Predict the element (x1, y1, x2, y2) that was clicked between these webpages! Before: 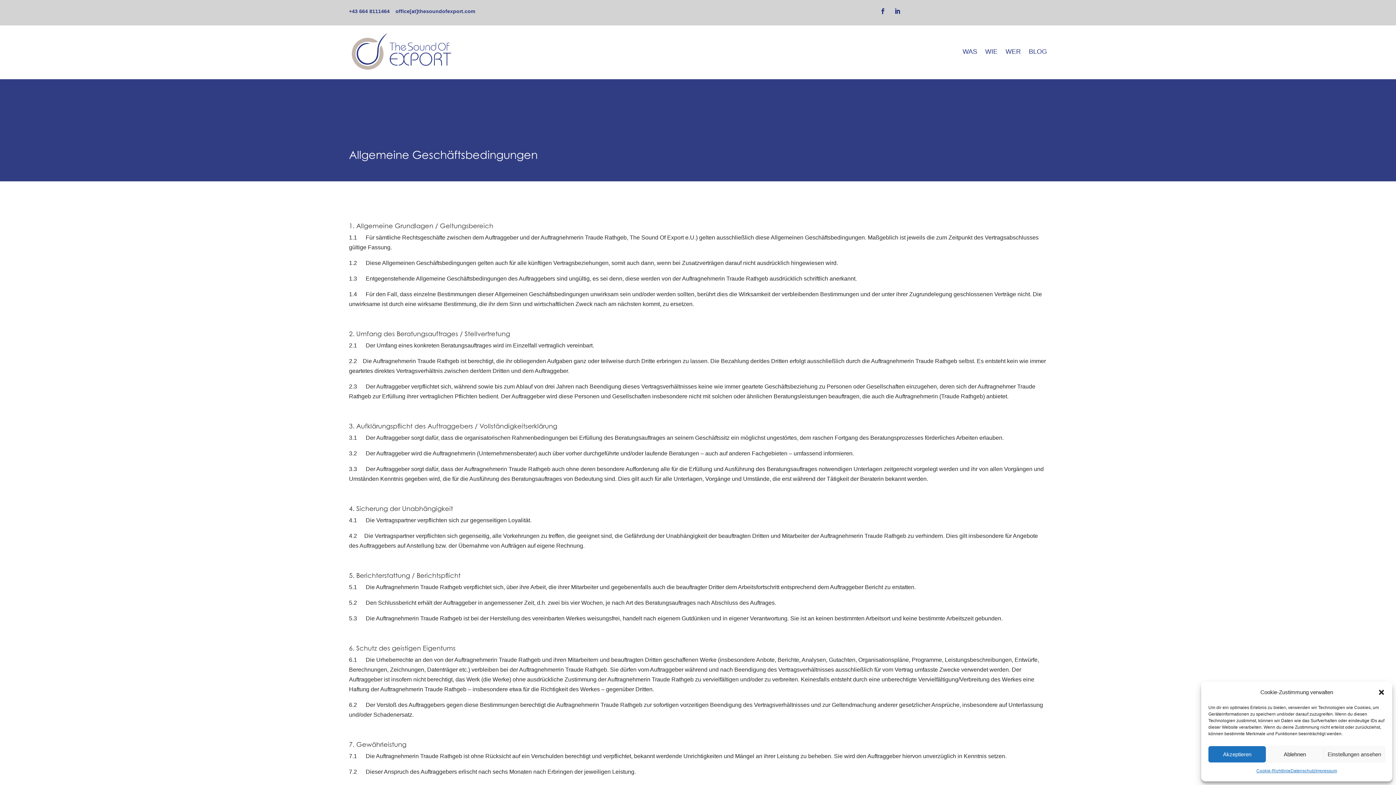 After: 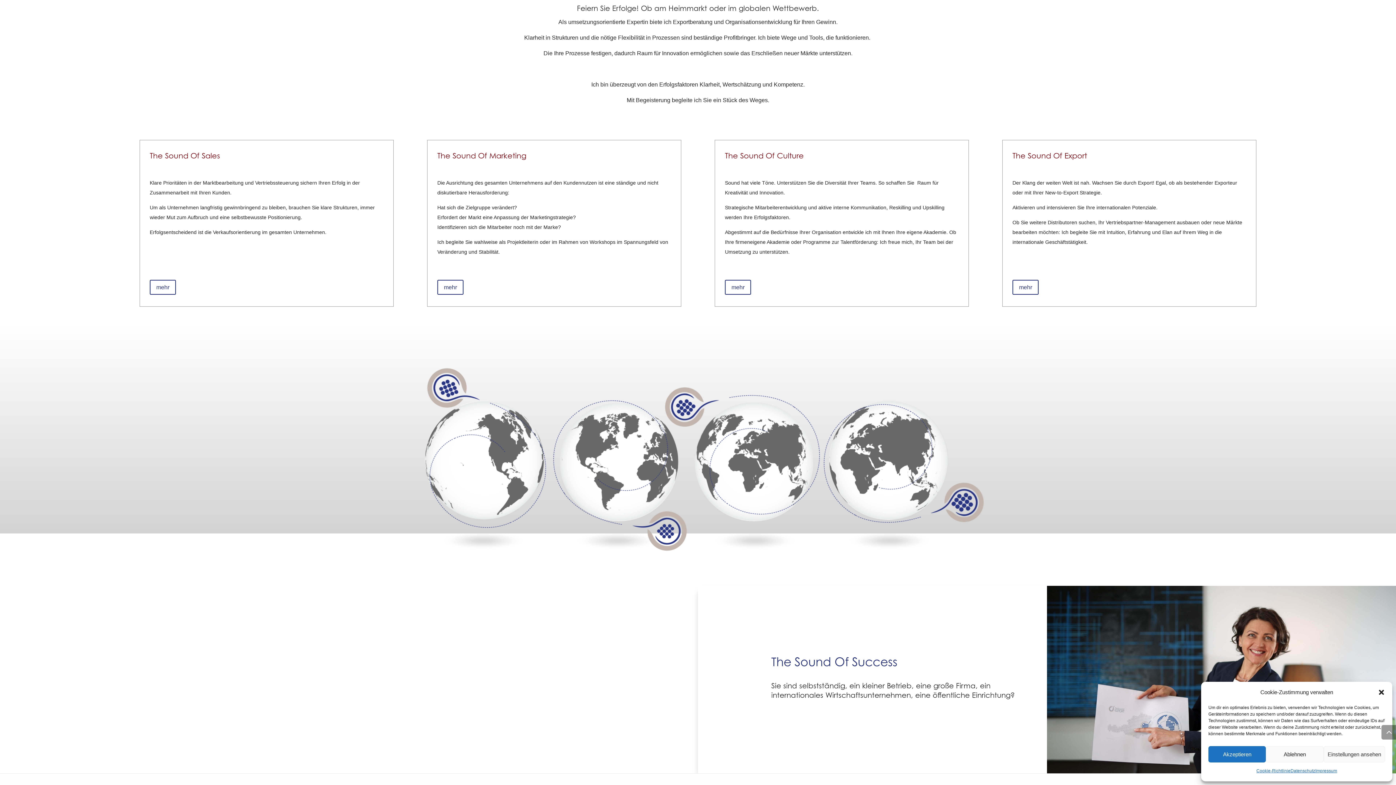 Action: bbox: (962, 49, 977, 57) label: WAS